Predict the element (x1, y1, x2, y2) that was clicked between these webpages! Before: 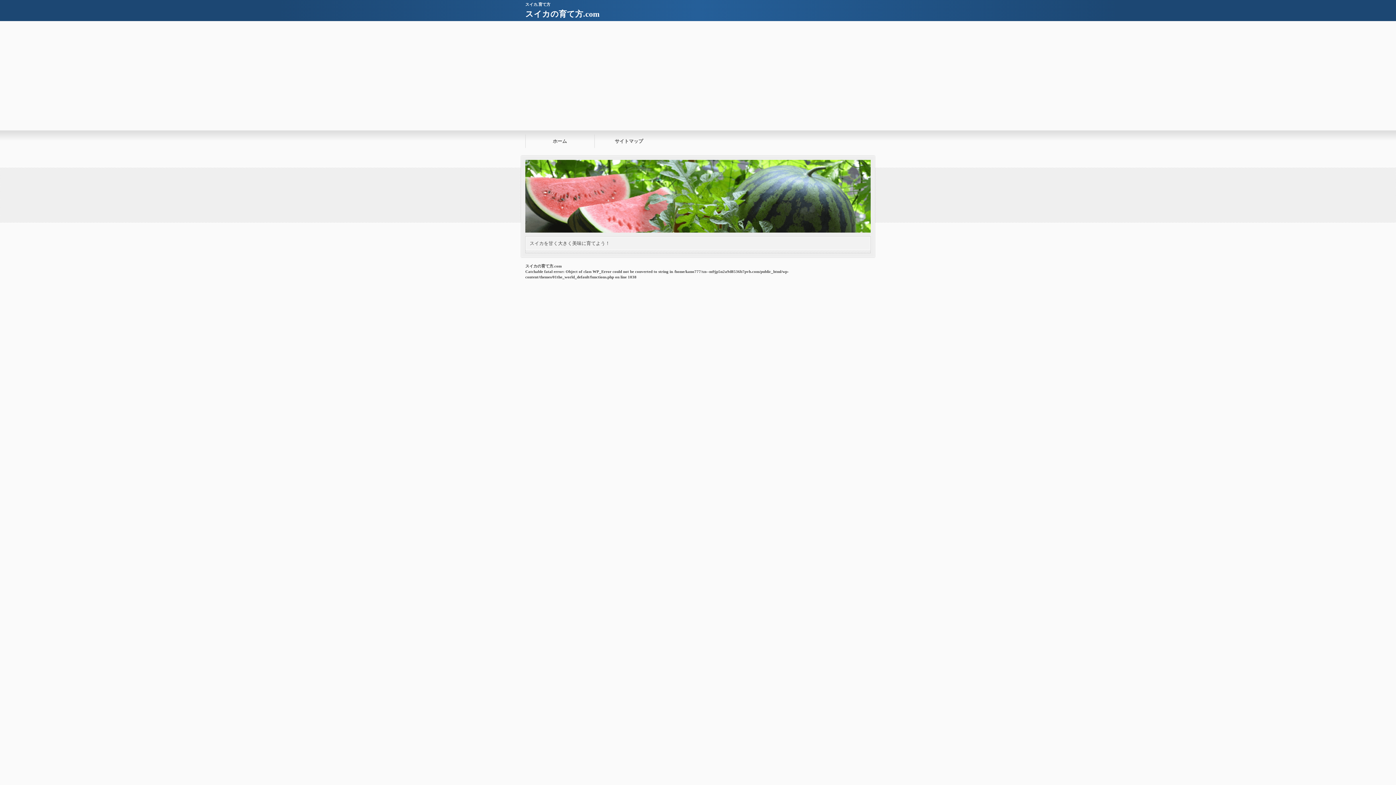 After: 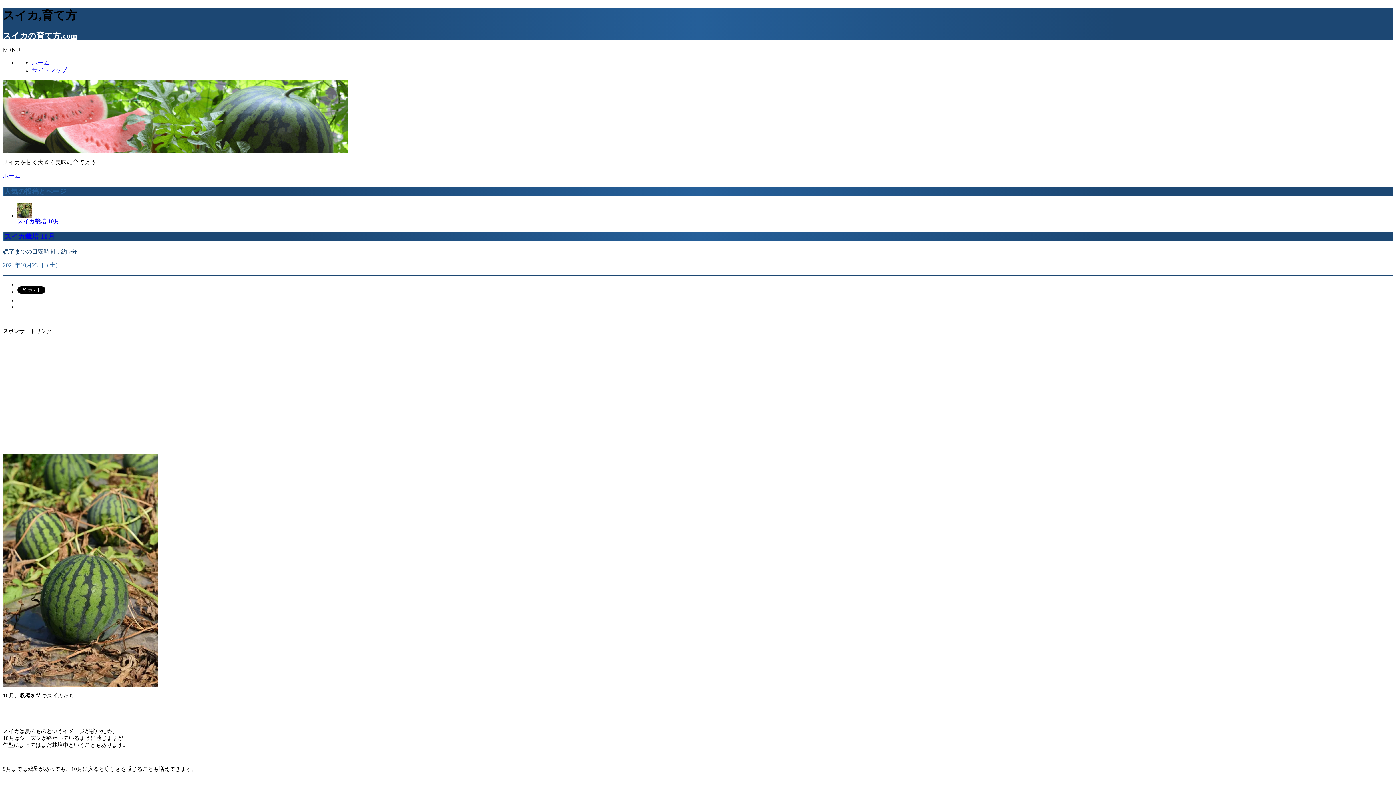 Action: label: ホーム bbox: (525, 130, 594, 152)